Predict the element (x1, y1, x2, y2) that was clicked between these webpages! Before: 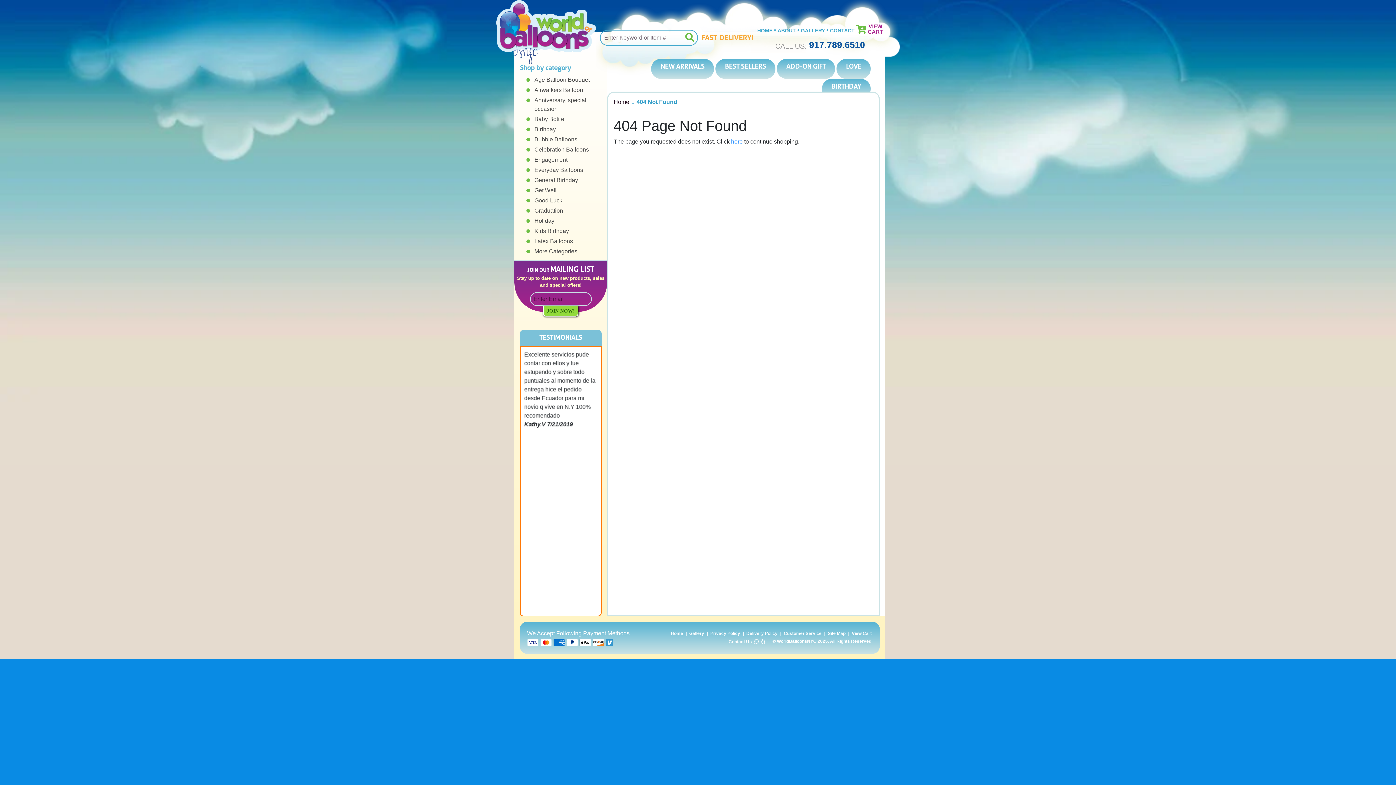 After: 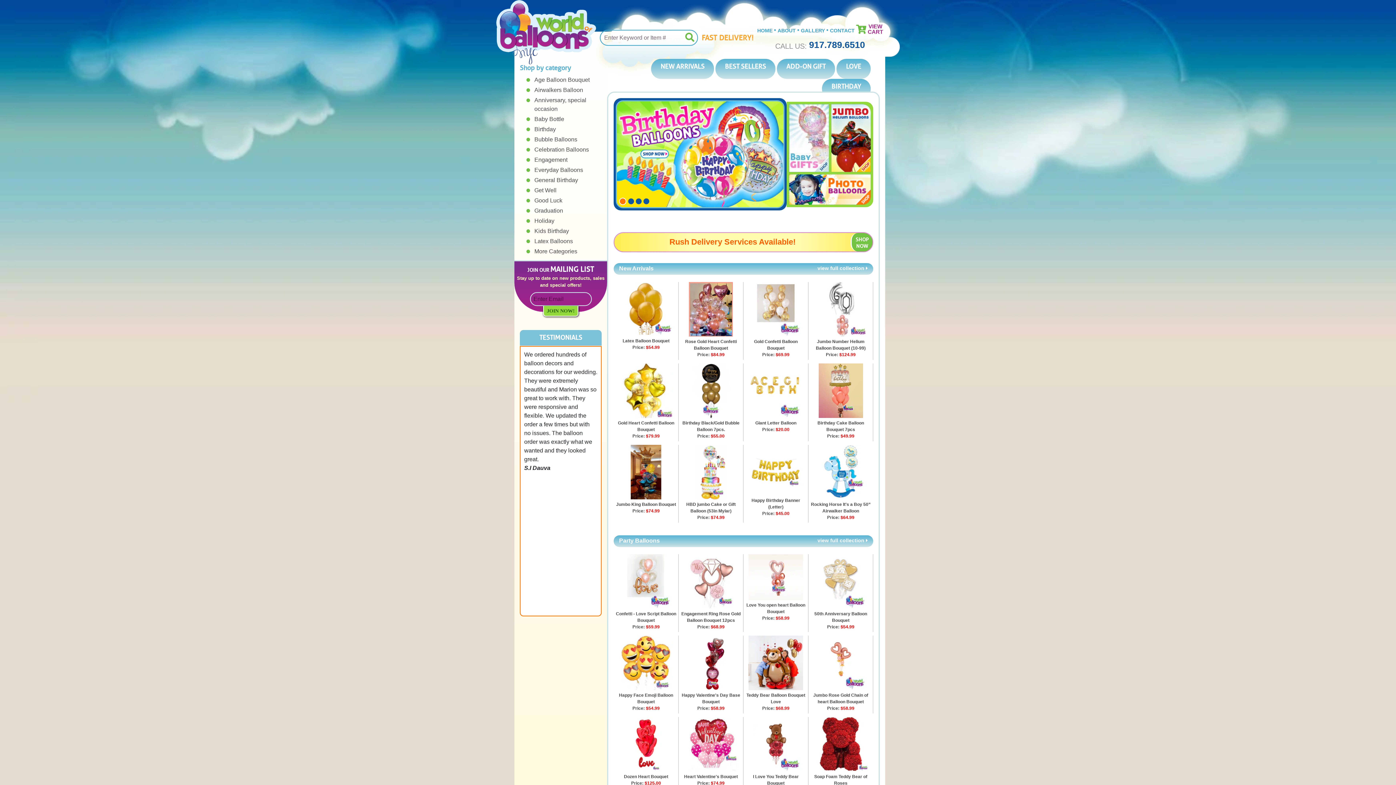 Action: bbox: (613, 98, 630, 105) label: Home 